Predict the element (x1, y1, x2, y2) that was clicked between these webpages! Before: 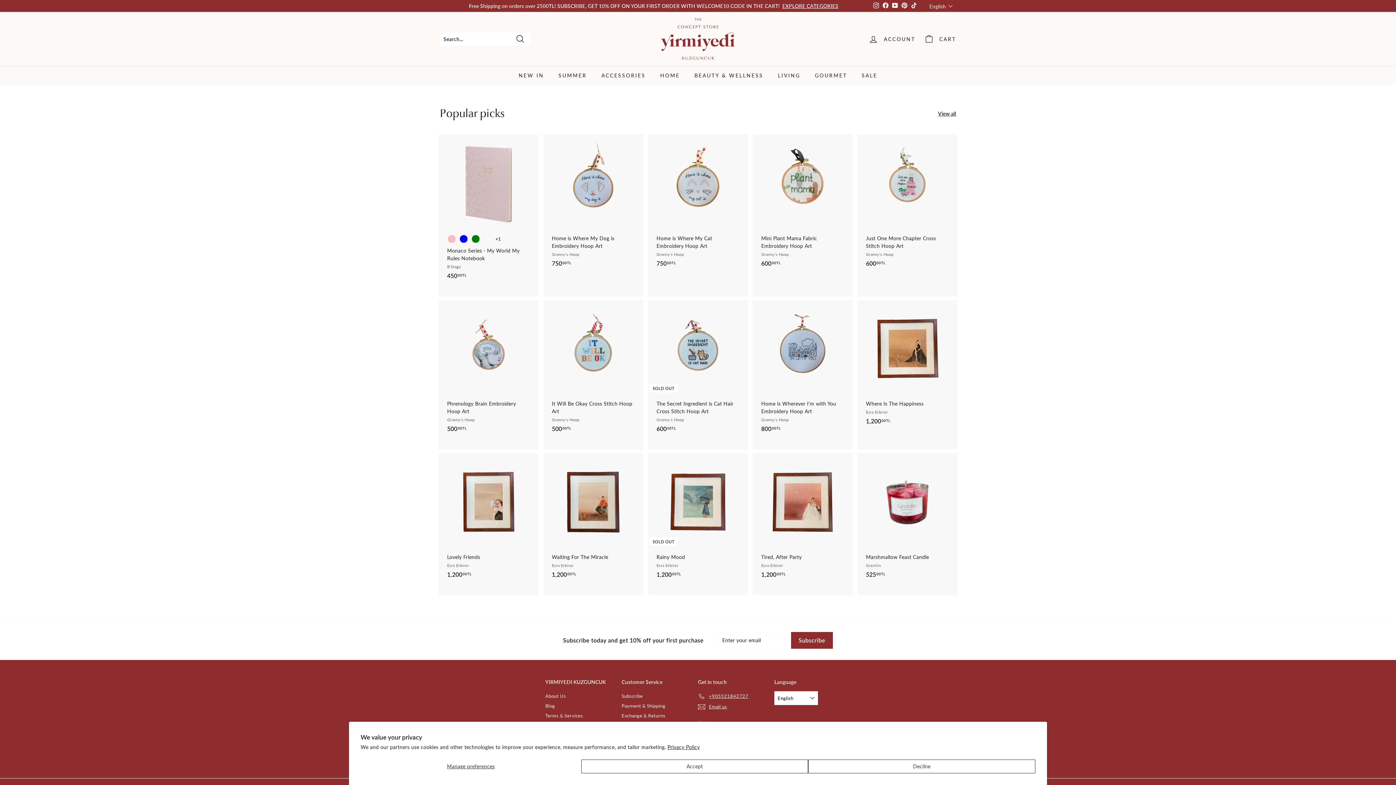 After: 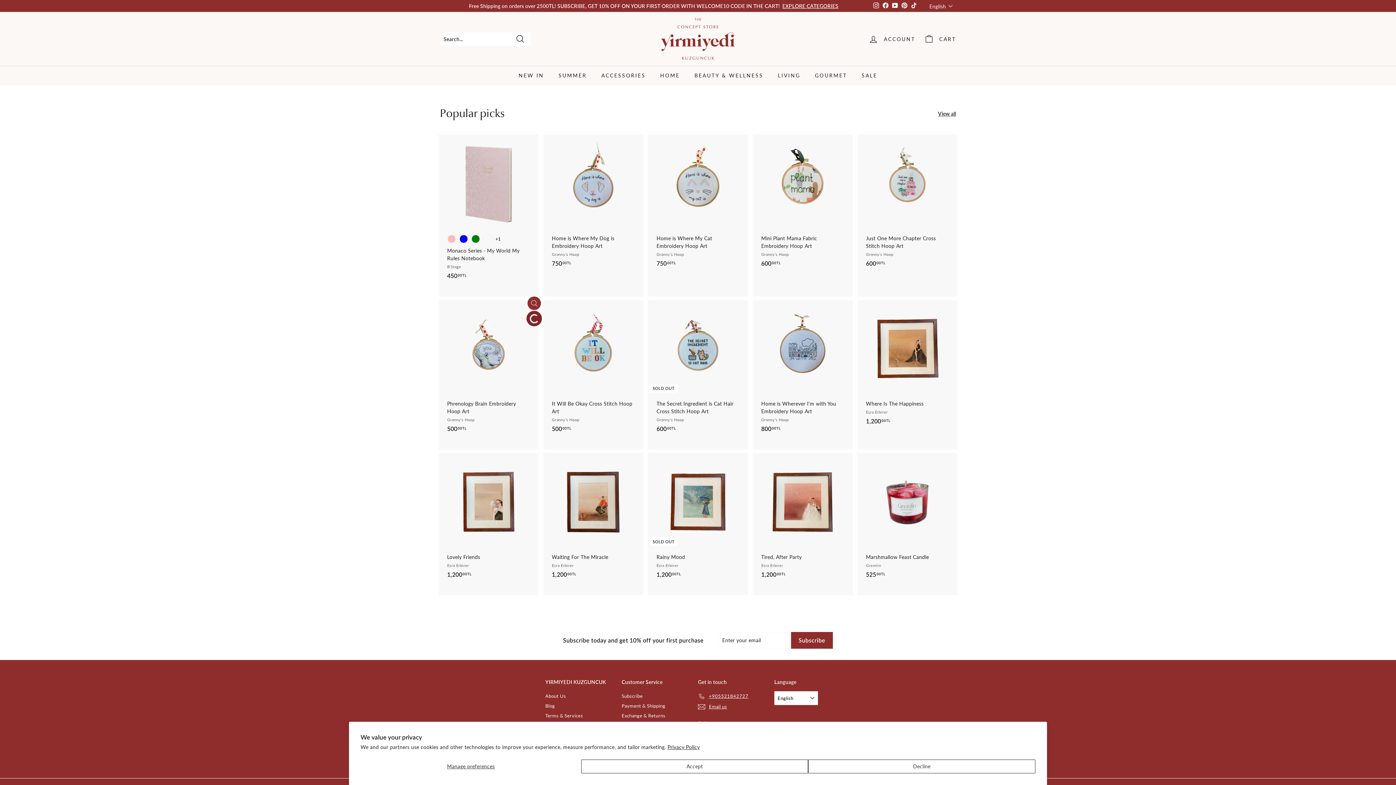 Action: label: Add to cart bbox: (527, 313, 541, 327)